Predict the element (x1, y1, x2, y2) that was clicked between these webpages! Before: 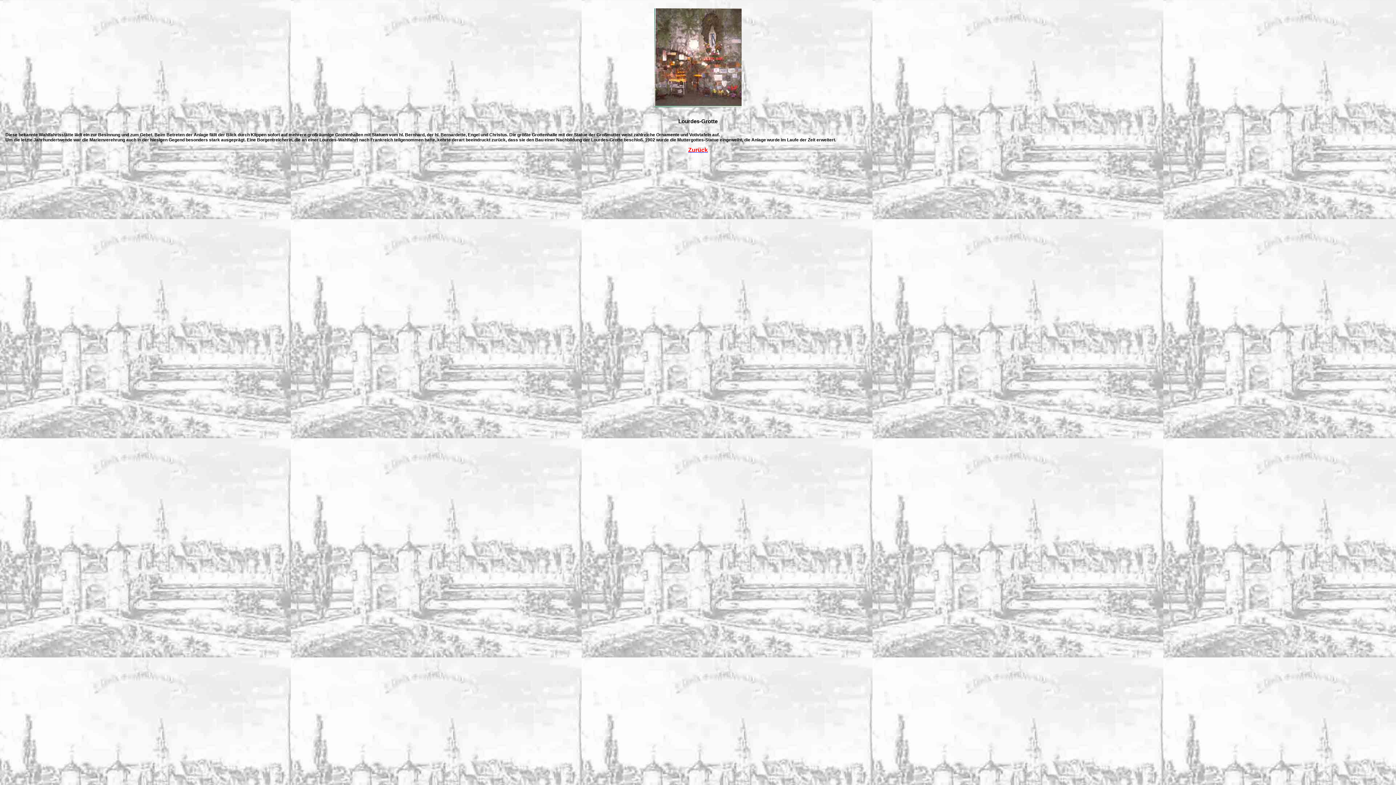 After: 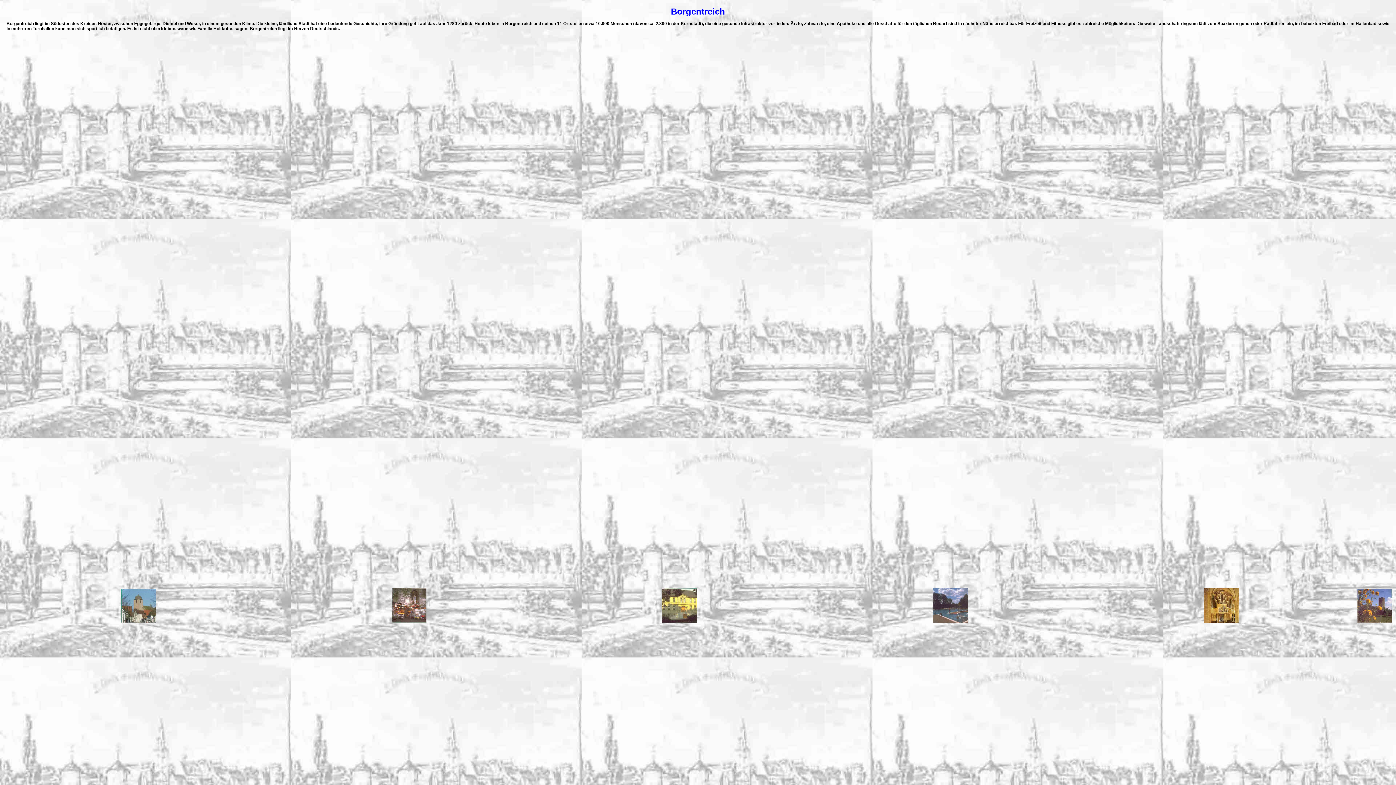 Action: label: Zurück bbox: (5, 146, 1390, 153)